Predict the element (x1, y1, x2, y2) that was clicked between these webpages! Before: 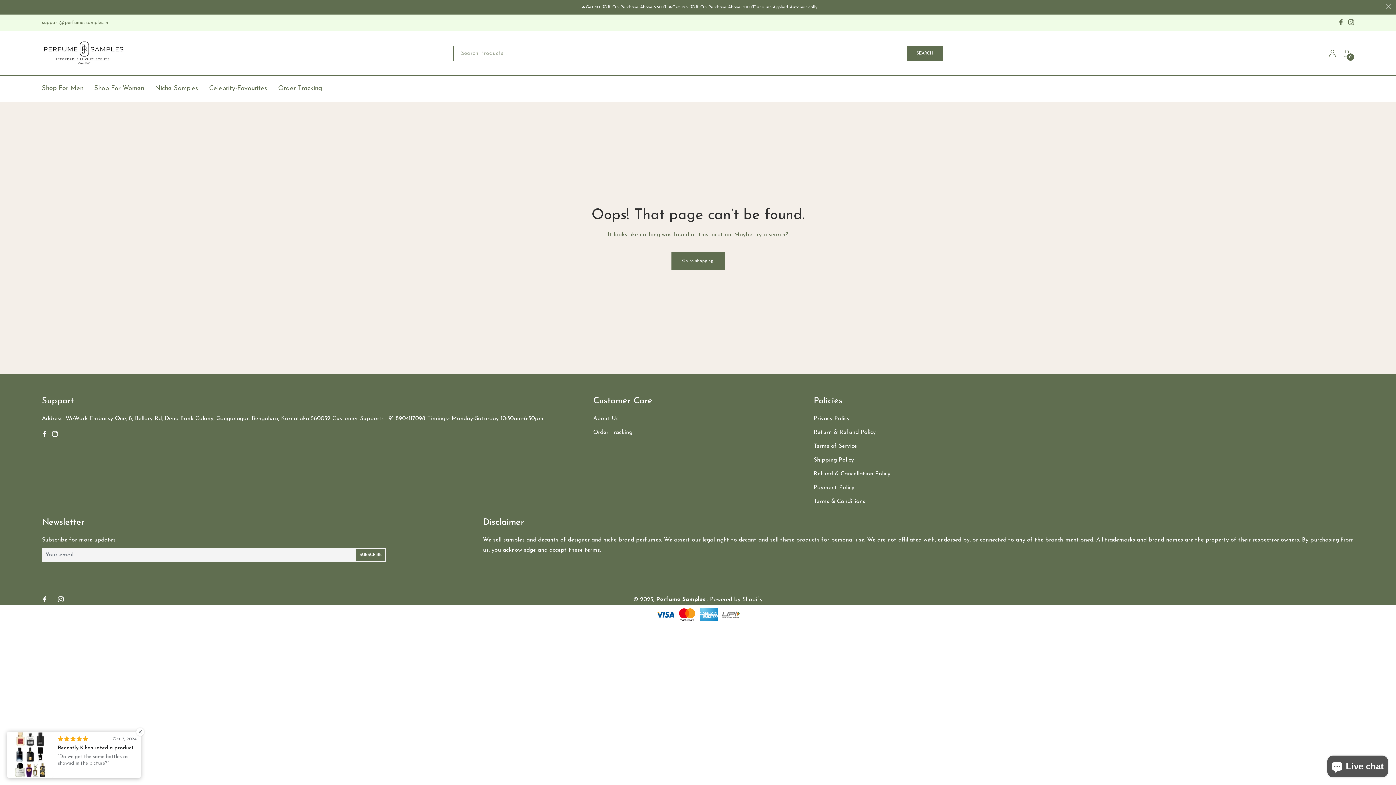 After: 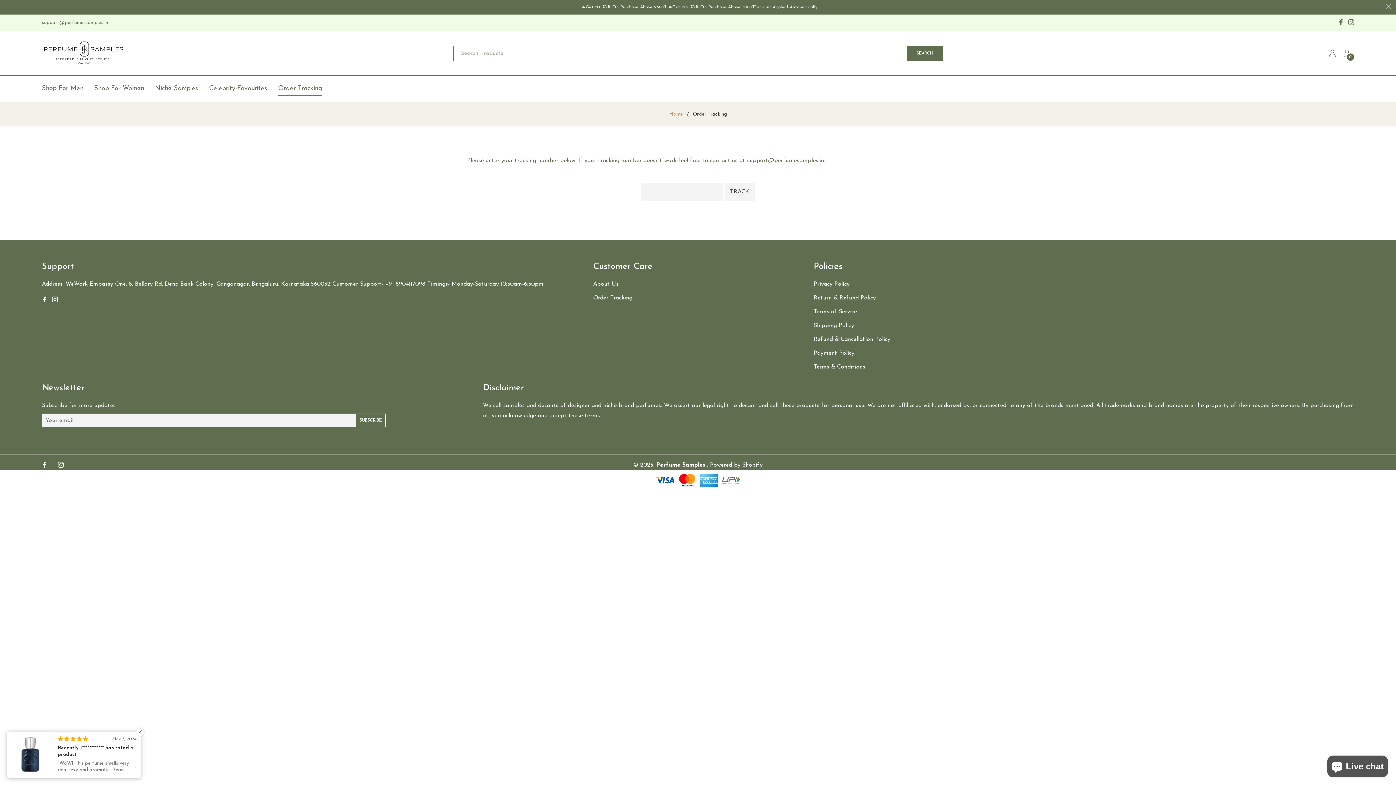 Action: bbox: (593, 429, 632, 435) label: Order Tracking